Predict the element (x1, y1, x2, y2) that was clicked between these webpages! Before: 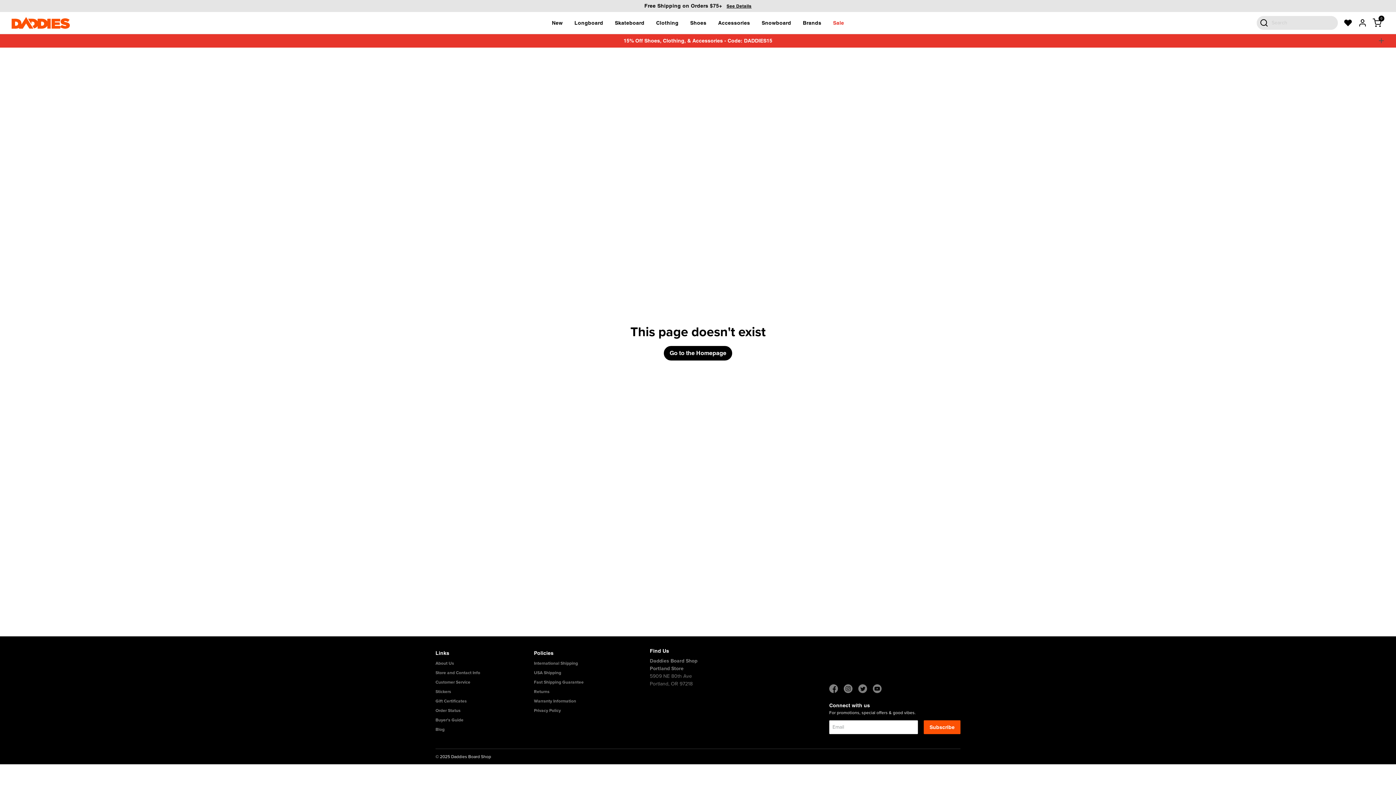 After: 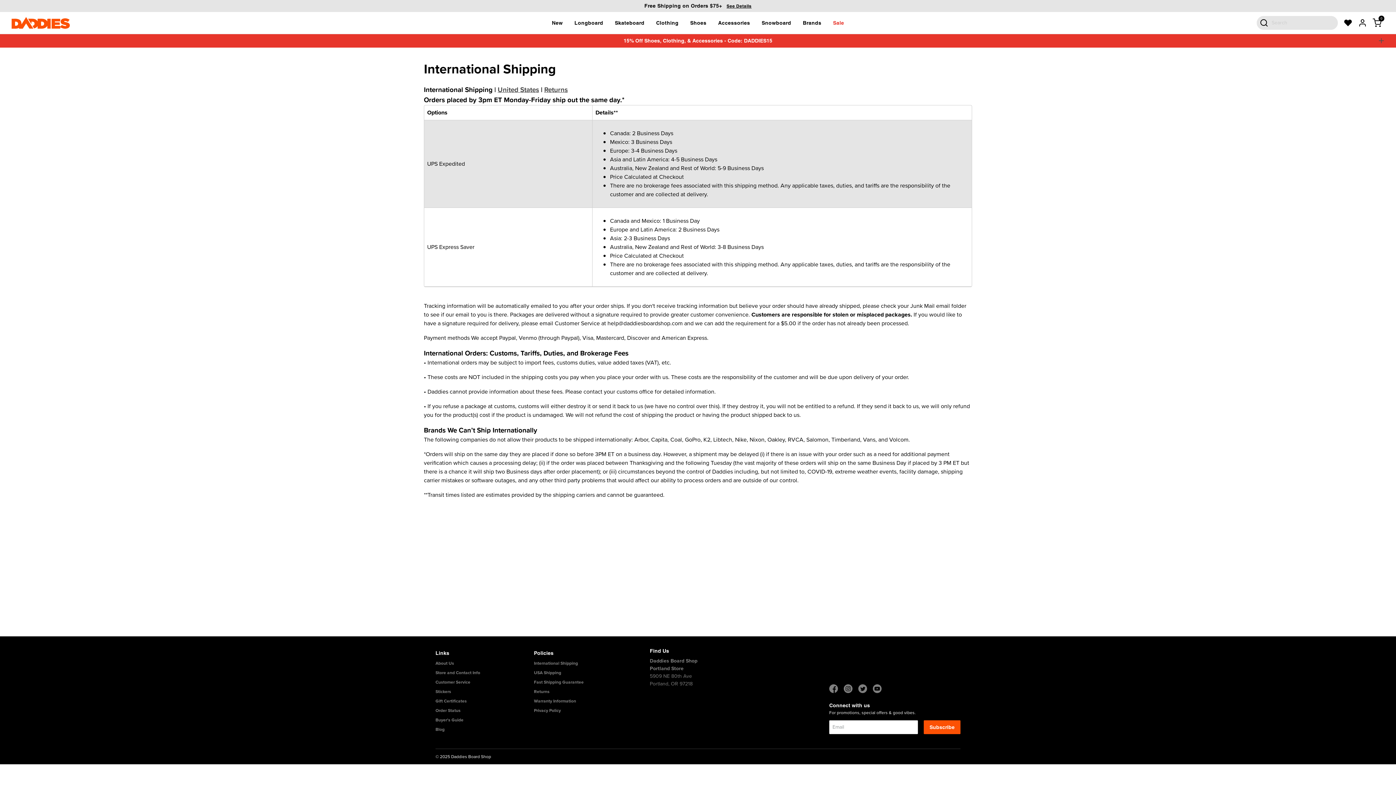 Action: label: International Shipping bbox: (534, 658, 632, 668)